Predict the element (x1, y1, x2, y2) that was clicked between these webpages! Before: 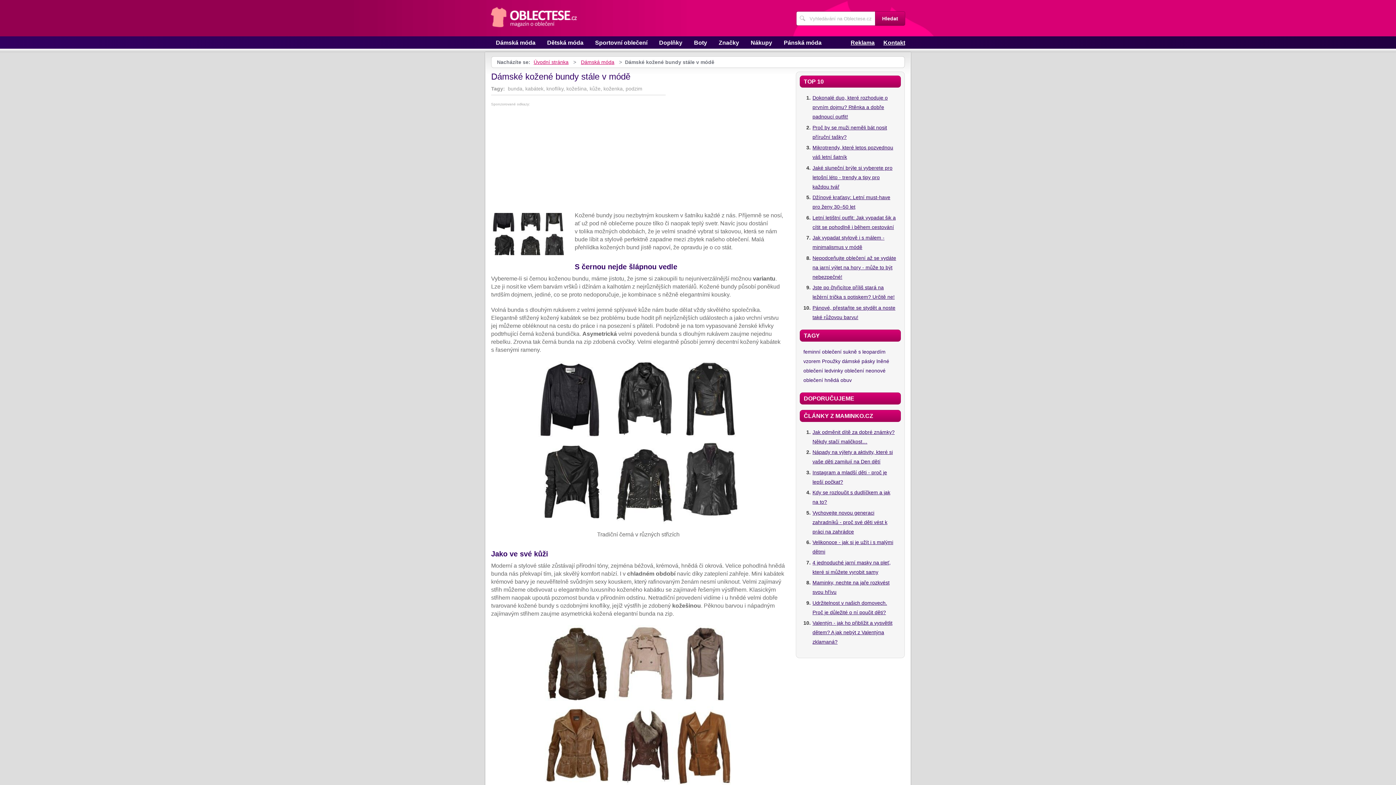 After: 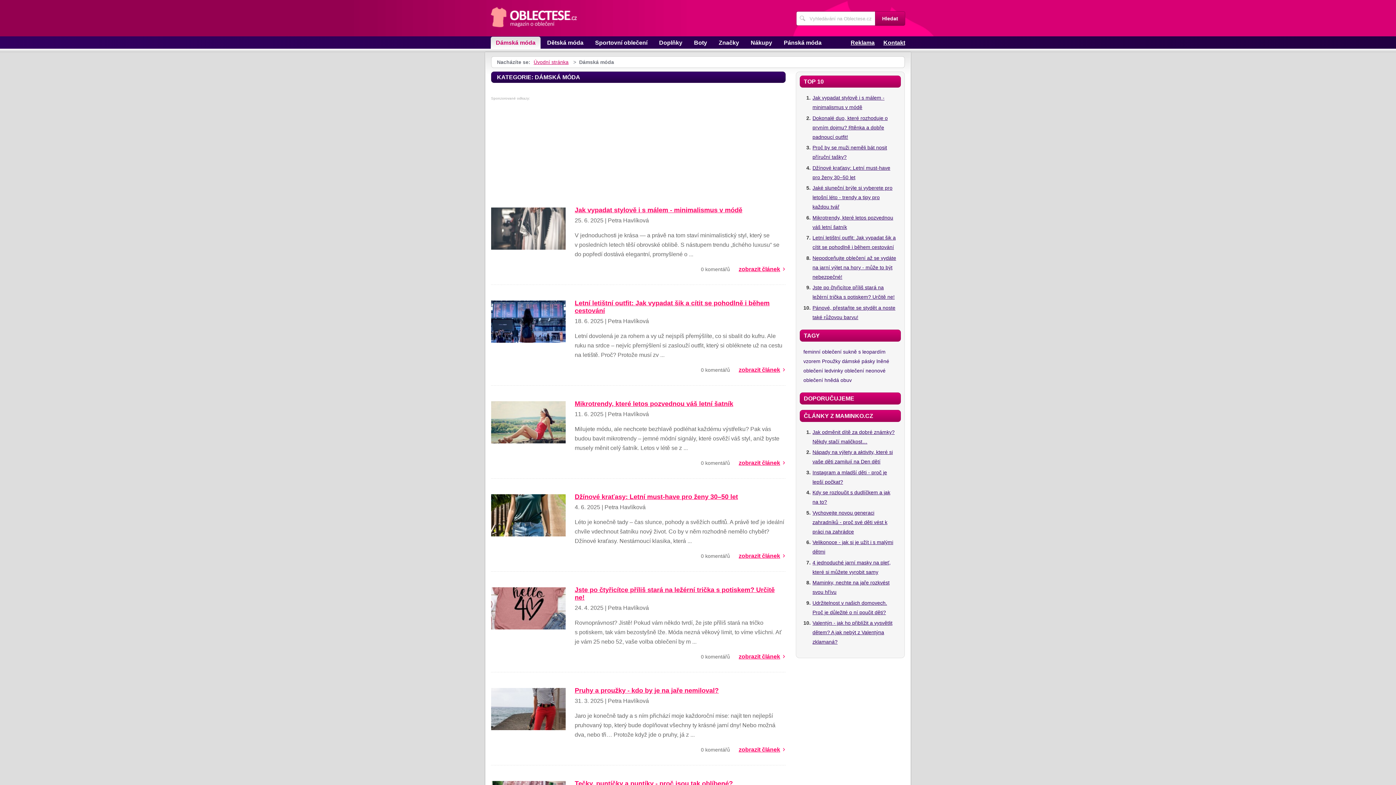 Action: label: Dámská móda bbox: (581, 59, 614, 65)